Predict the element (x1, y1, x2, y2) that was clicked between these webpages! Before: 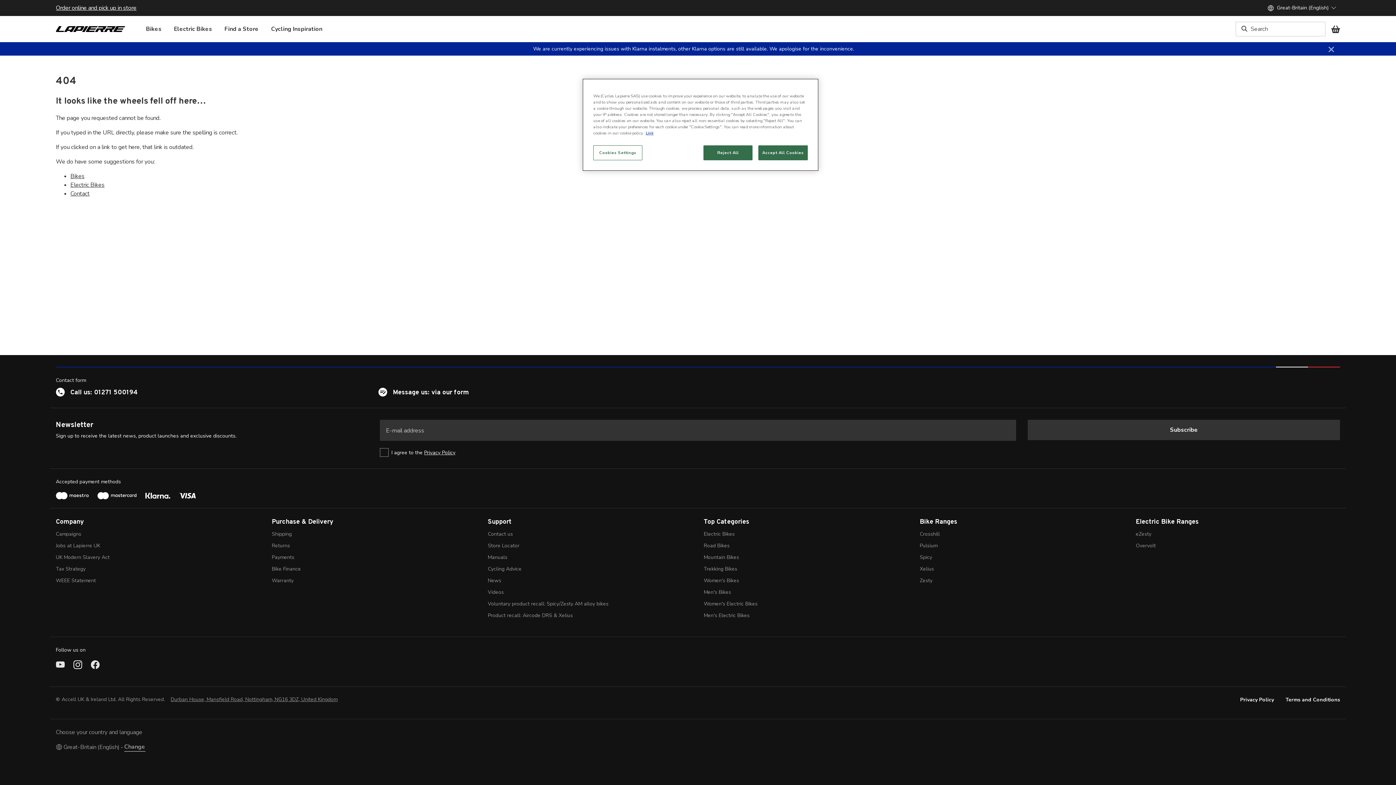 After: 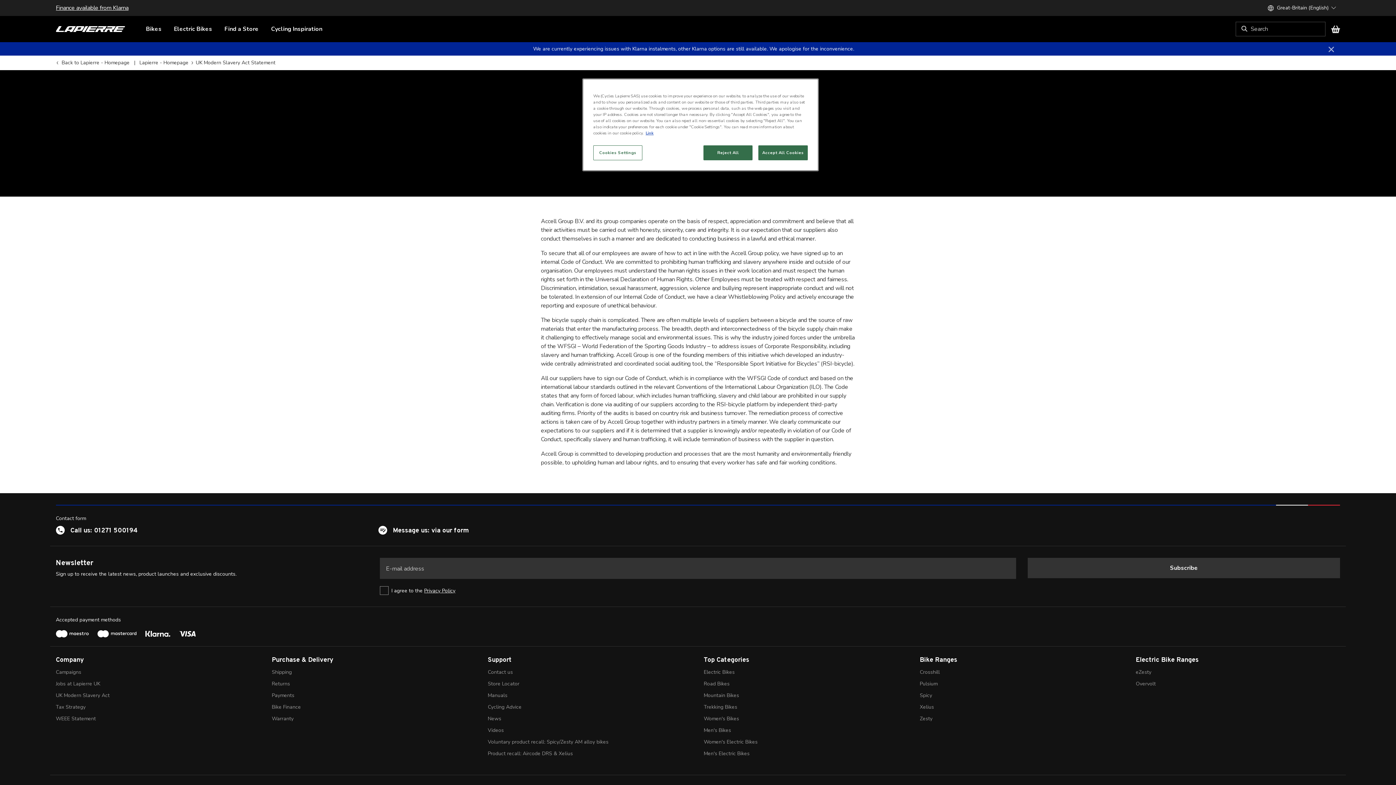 Action: bbox: (55, 554, 109, 561) label: UK Modern Slavery Act